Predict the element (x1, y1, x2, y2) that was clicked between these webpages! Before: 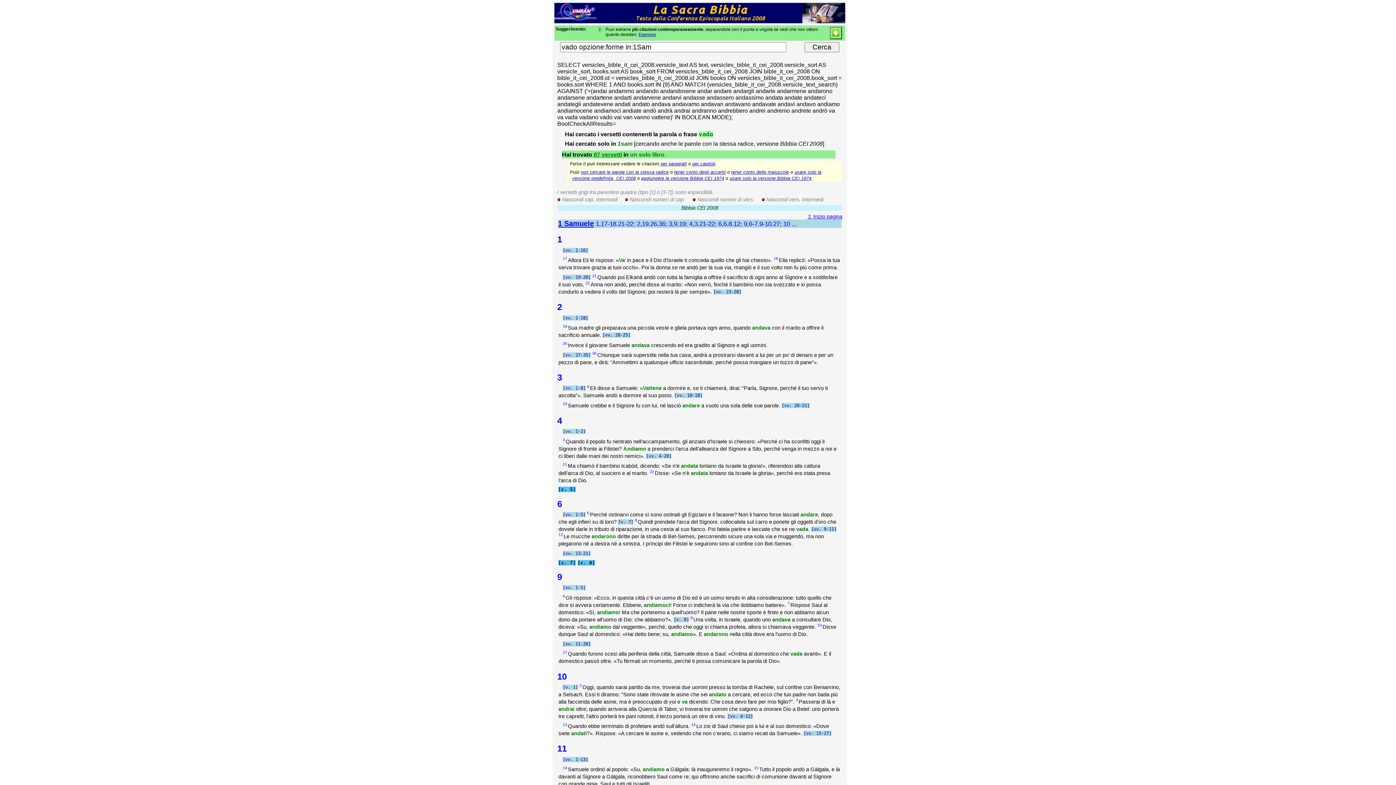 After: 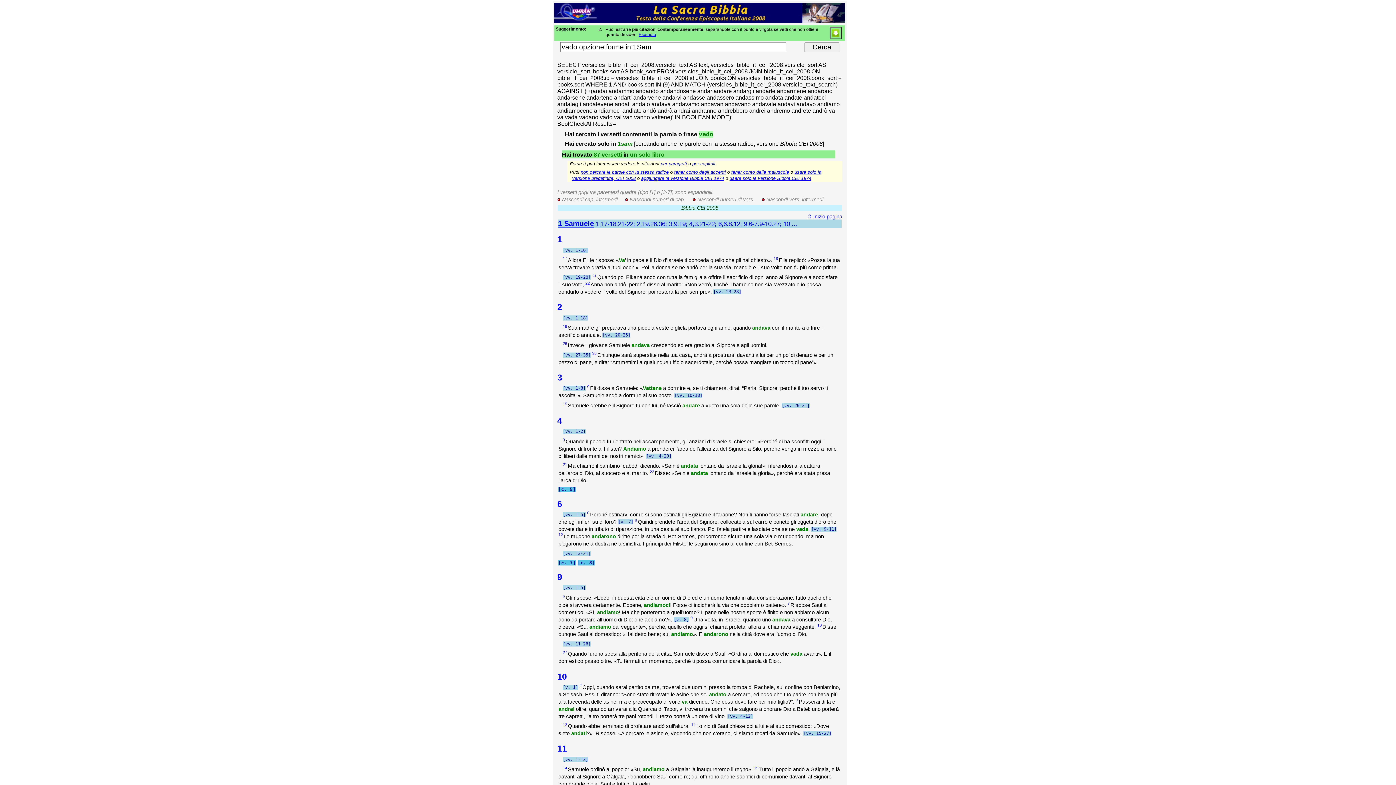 Action: label: ⇫ Inizio pagina bbox: (807, 213, 842, 219)